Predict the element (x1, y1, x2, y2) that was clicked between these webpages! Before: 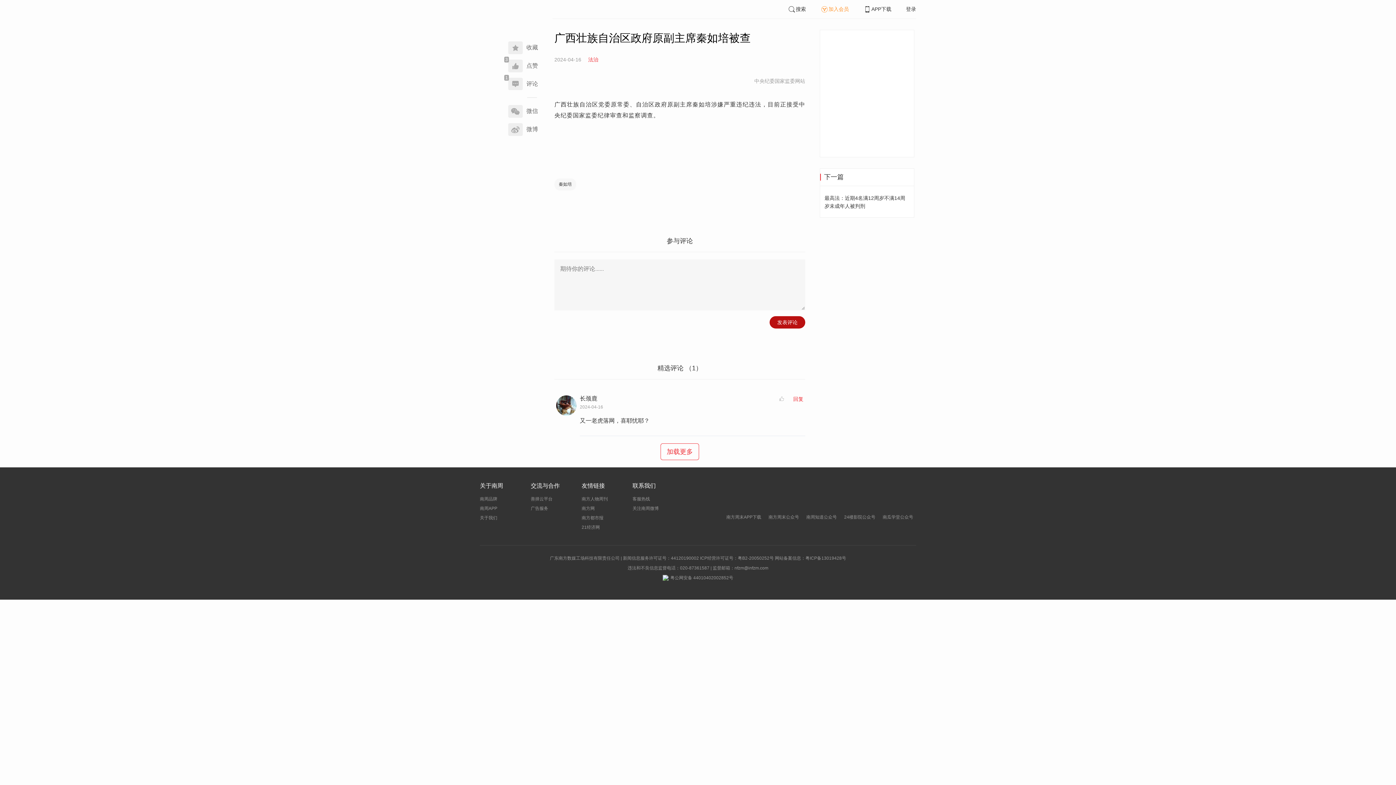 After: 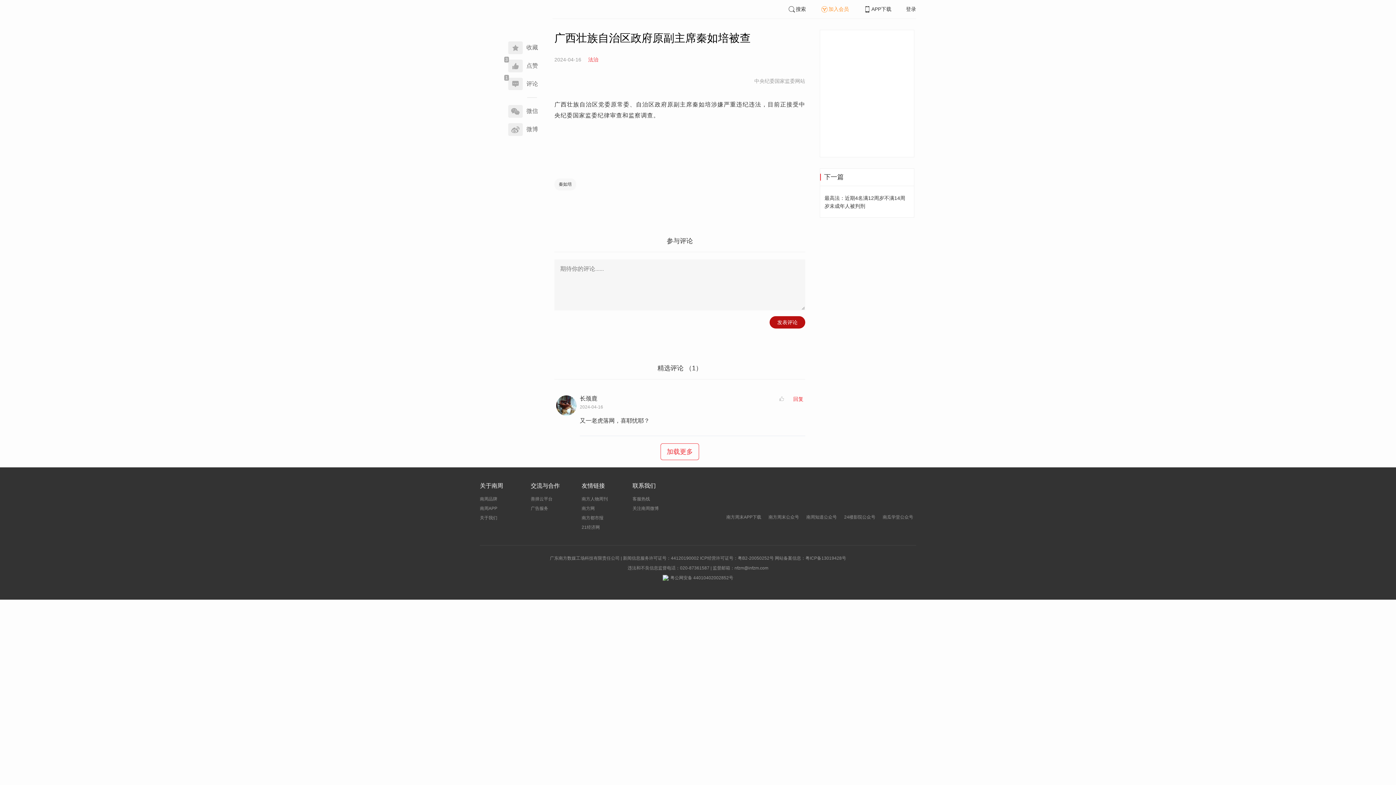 Action: label: 客服热线 bbox: (632, 496, 650, 501)